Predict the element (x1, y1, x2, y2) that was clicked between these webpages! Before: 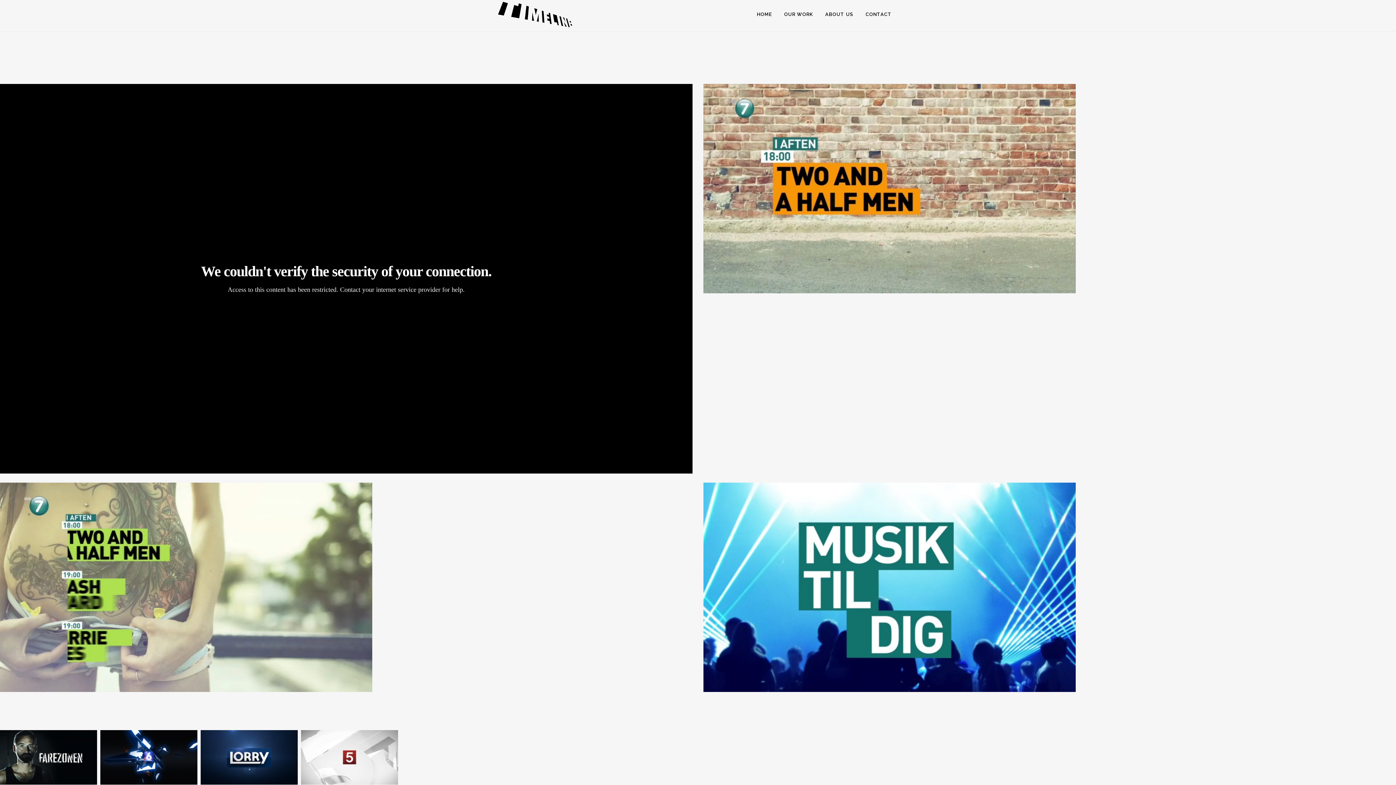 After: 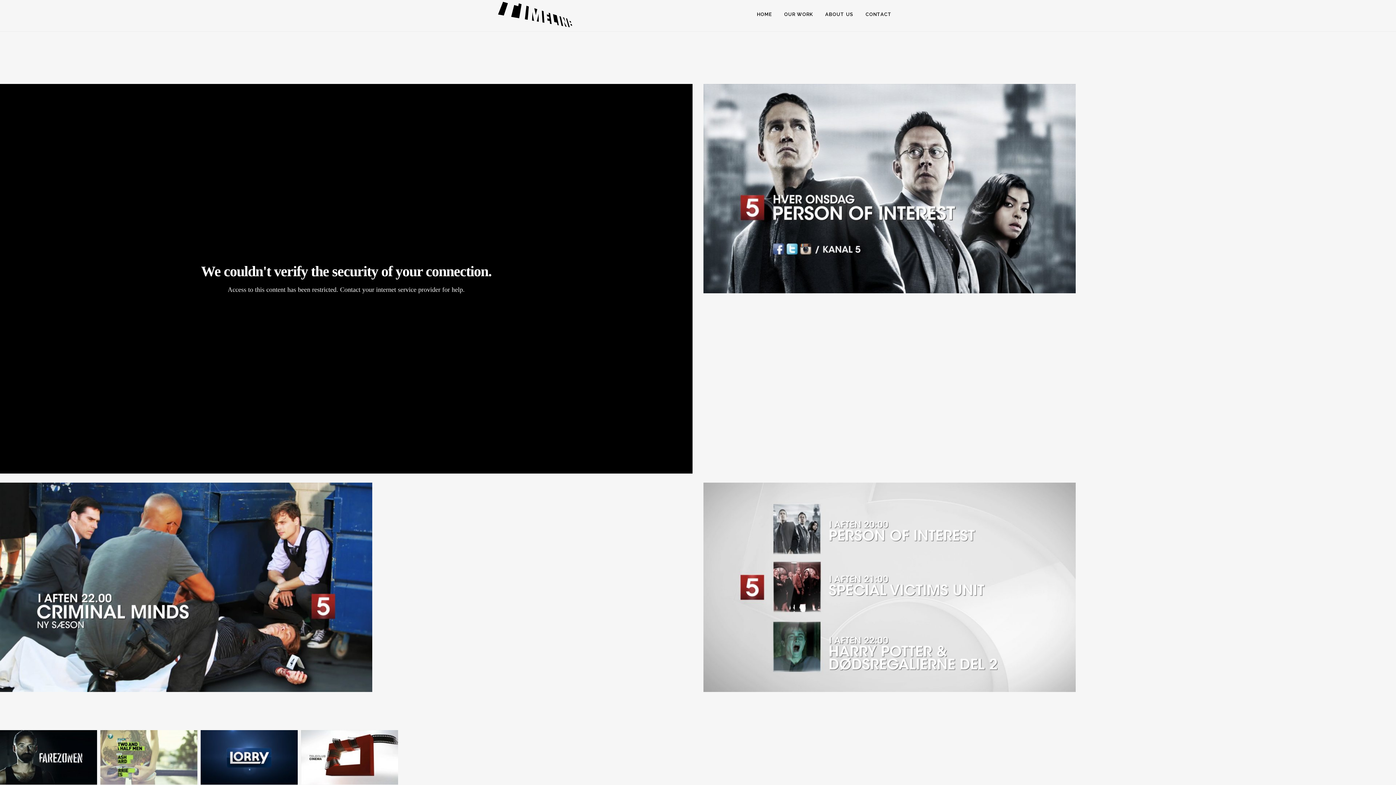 Action: bbox: (301, 728, 398, 783) label: Kanal 5 – Graphic Package